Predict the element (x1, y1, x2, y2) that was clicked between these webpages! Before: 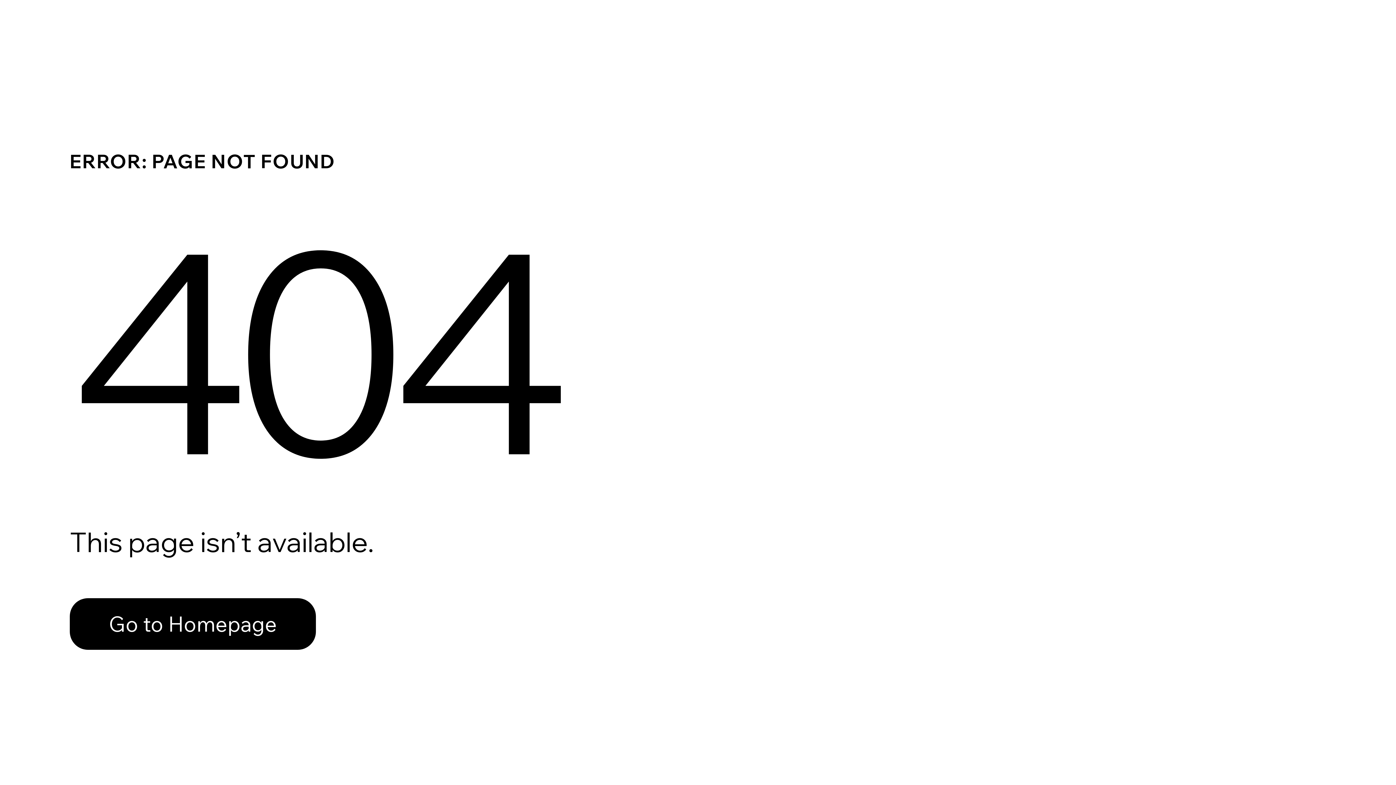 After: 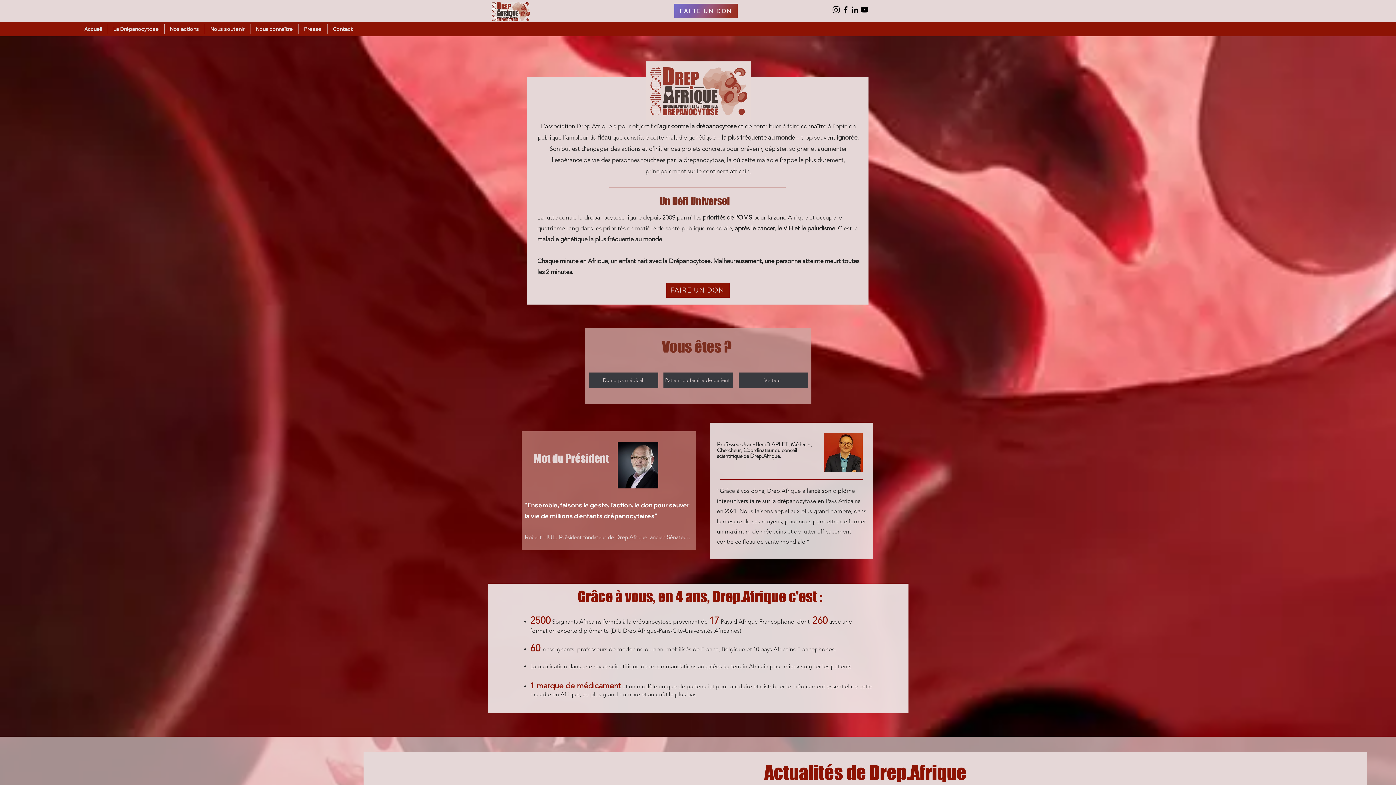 Action: label: Go to Homepage bbox: (69, 598, 316, 650)